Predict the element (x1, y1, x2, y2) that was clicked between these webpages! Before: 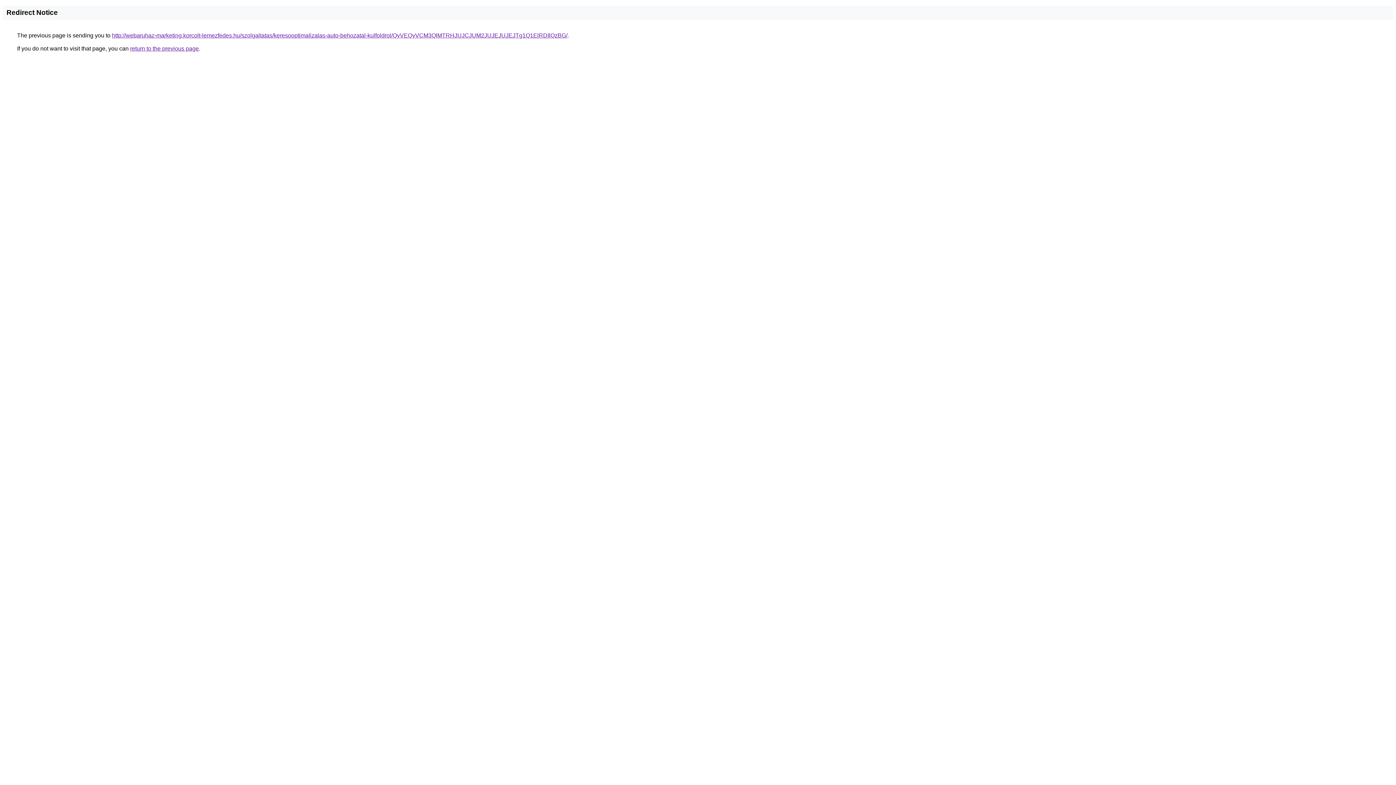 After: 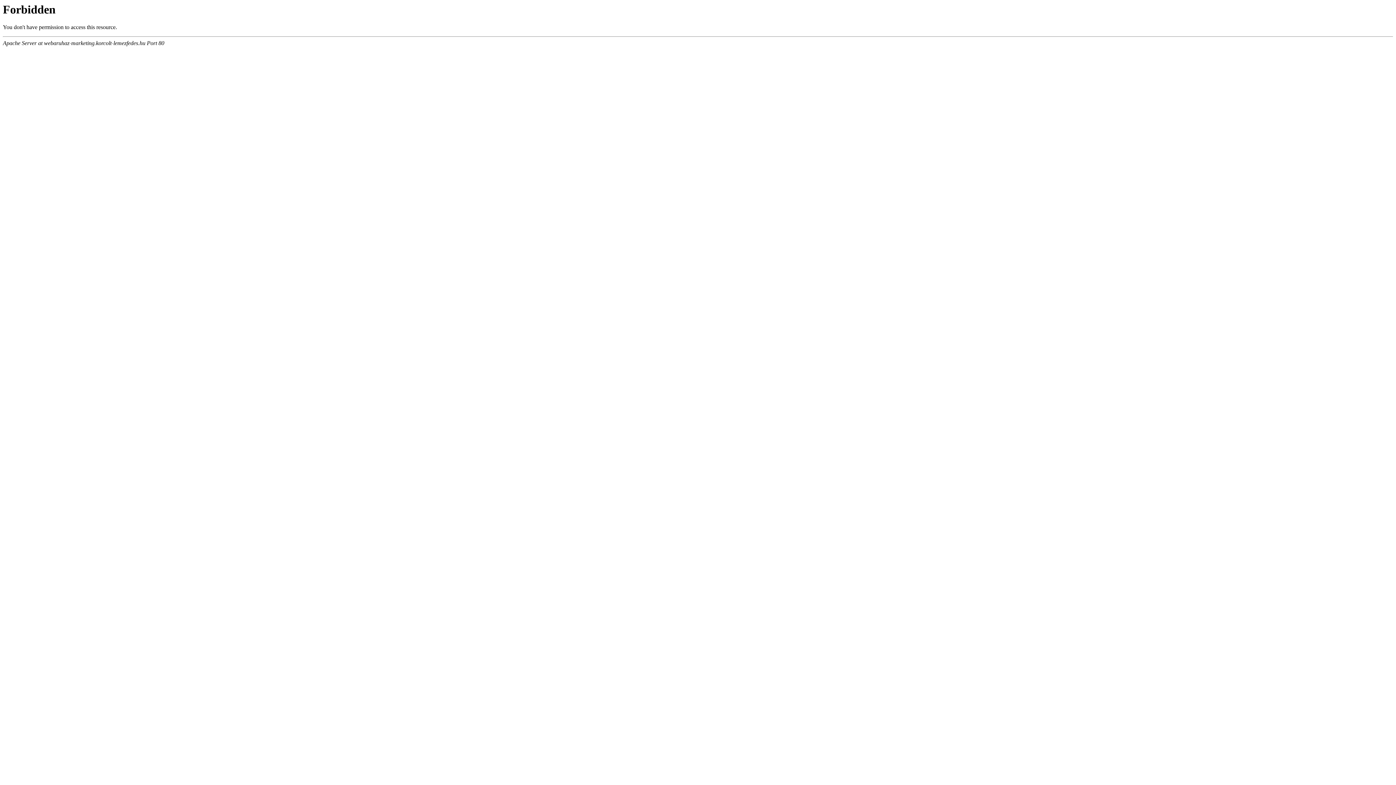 Action: bbox: (112, 32, 567, 38) label: http://webaruhaz-marketing.korcolt-lemezfedes.hu/szolgaltatas/keresooptimalizalas-auto-behozatal-kulfoldrol/QyVEQyVCM3QlMTRHJUJCJUM2JUJEJUJEJTg1Q1ElRDIlQzBG/